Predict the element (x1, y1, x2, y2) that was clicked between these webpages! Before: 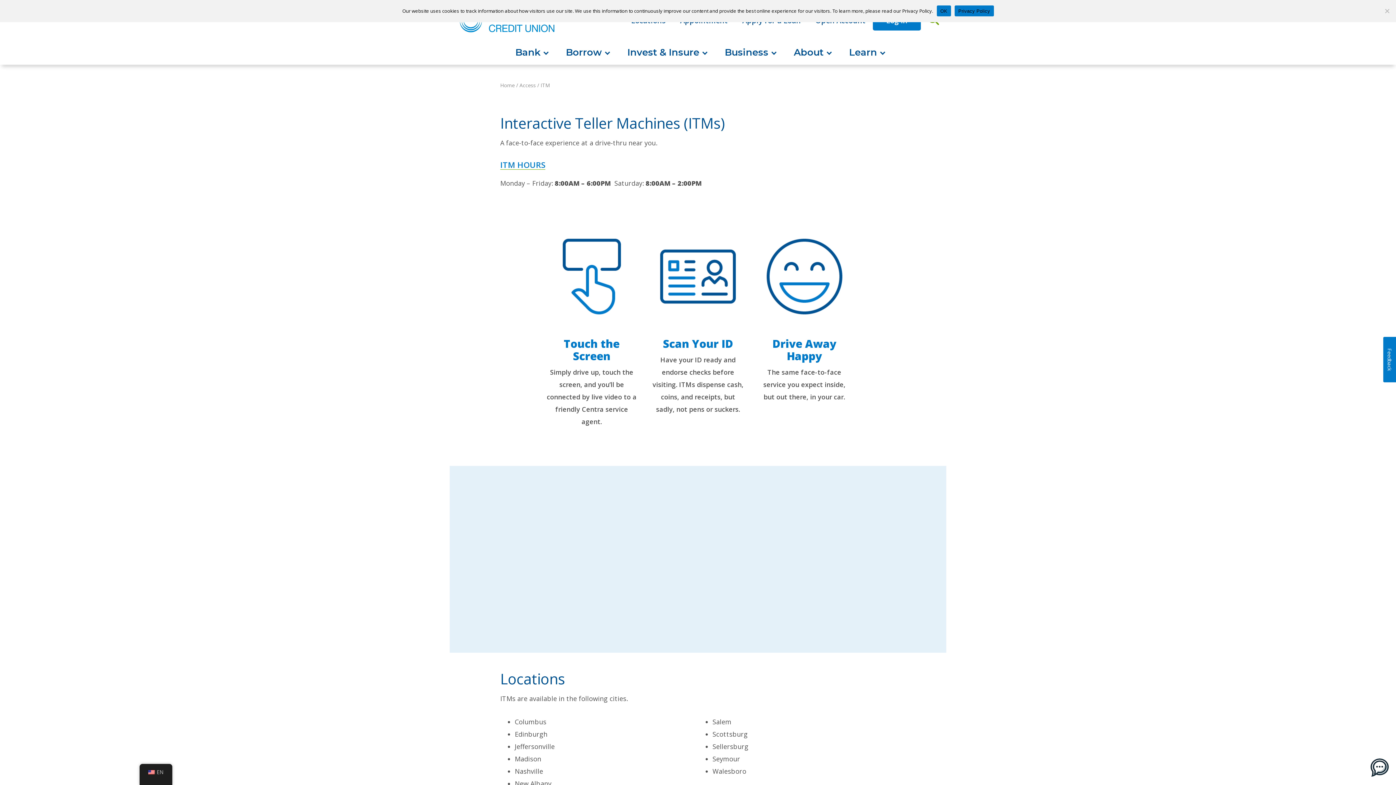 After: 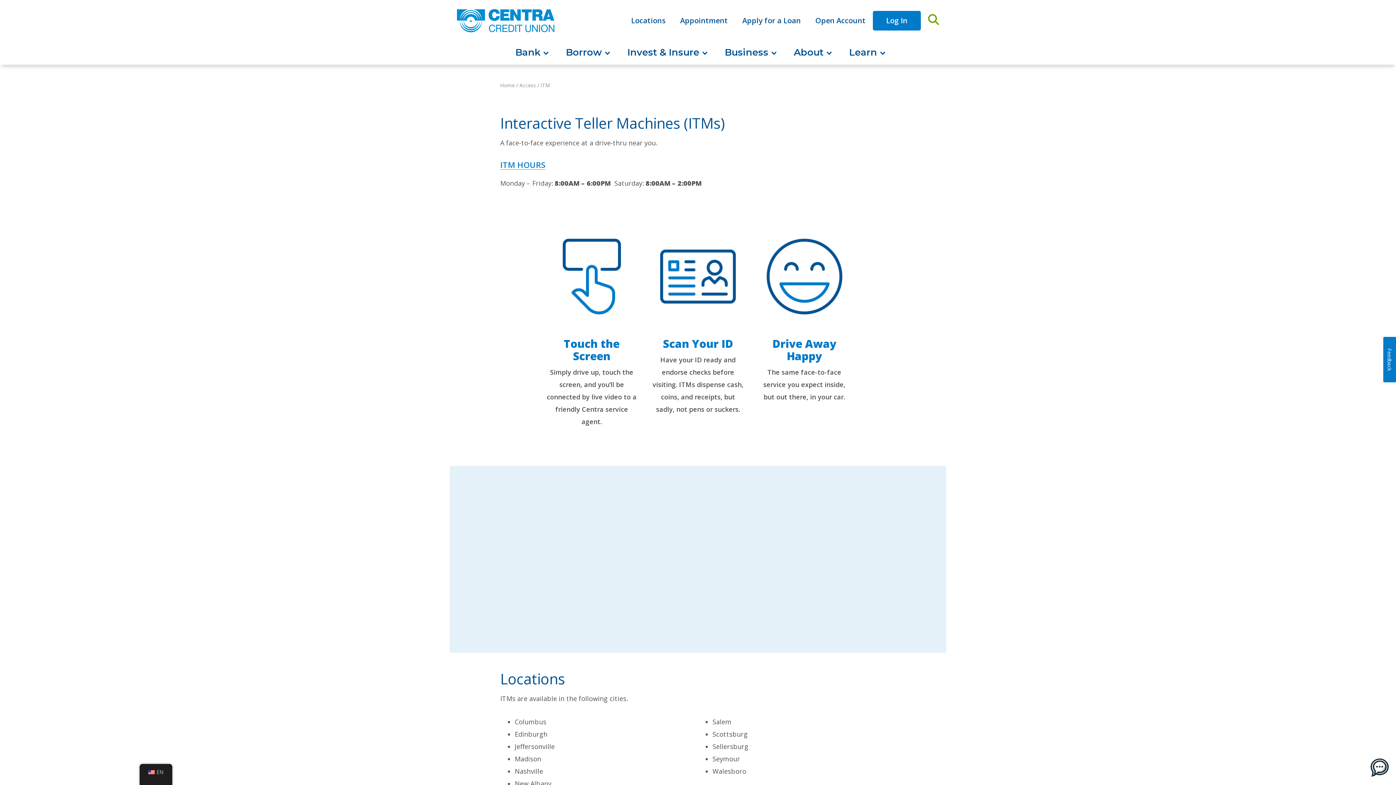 Action: label: OK bbox: (936, 5, 951, 16)